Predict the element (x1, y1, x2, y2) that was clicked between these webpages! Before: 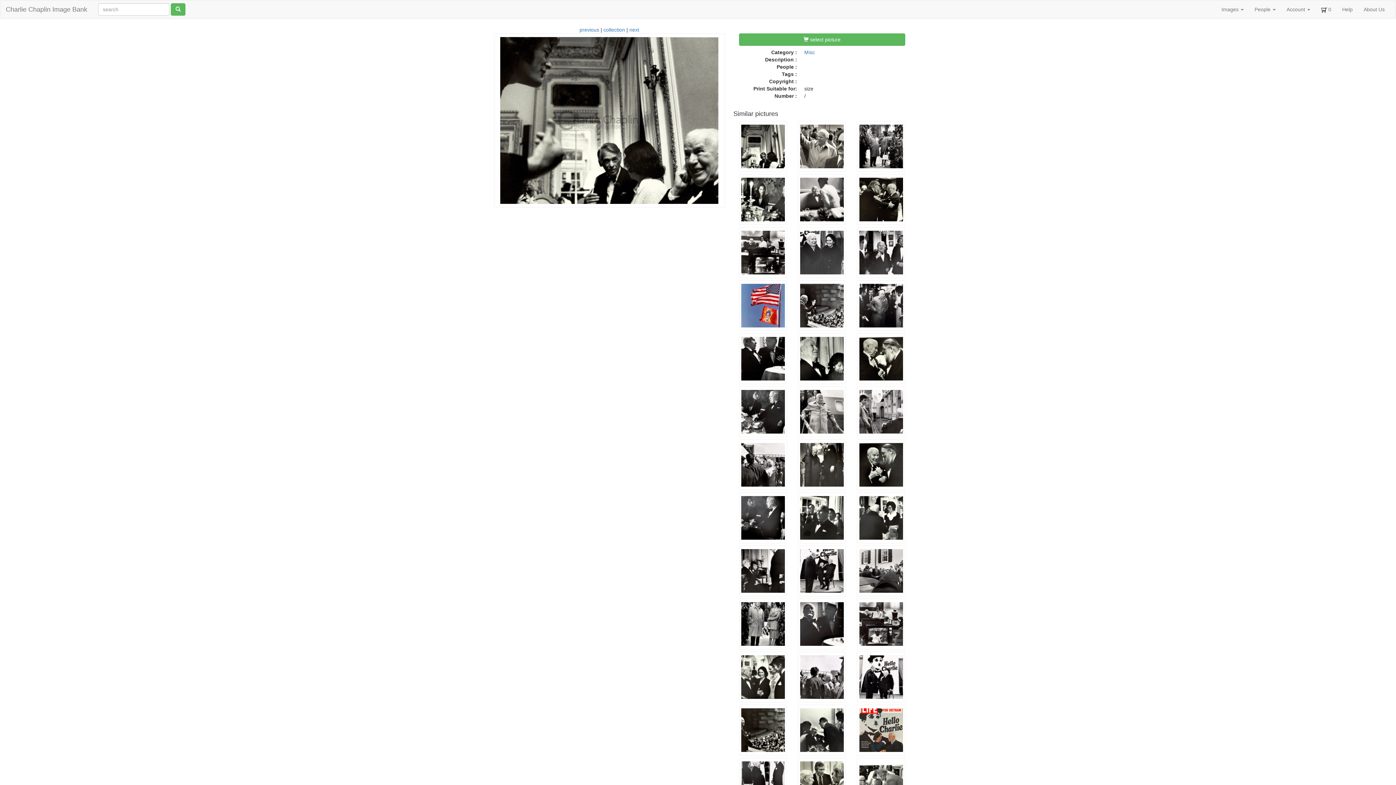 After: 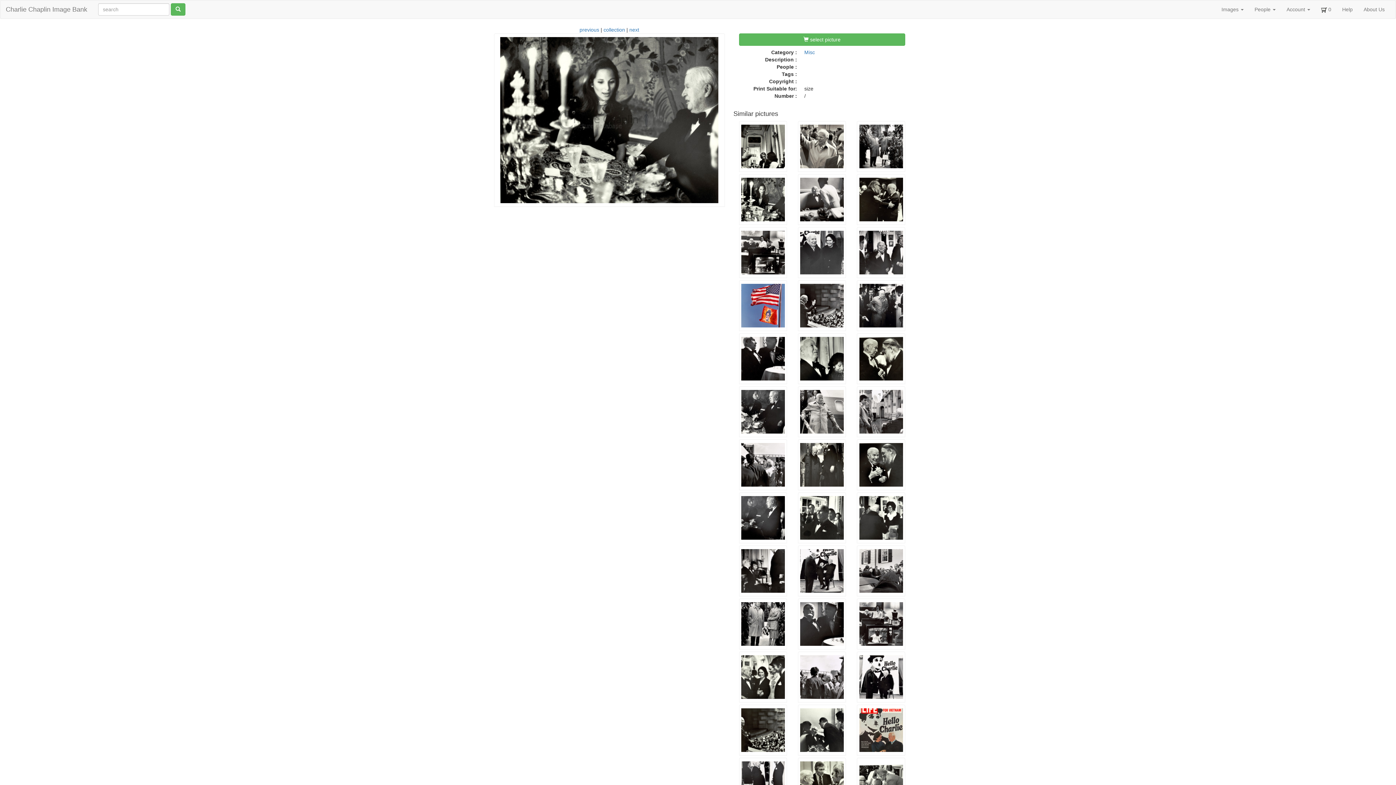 Action: bbox: (739, 174, 787, 225)